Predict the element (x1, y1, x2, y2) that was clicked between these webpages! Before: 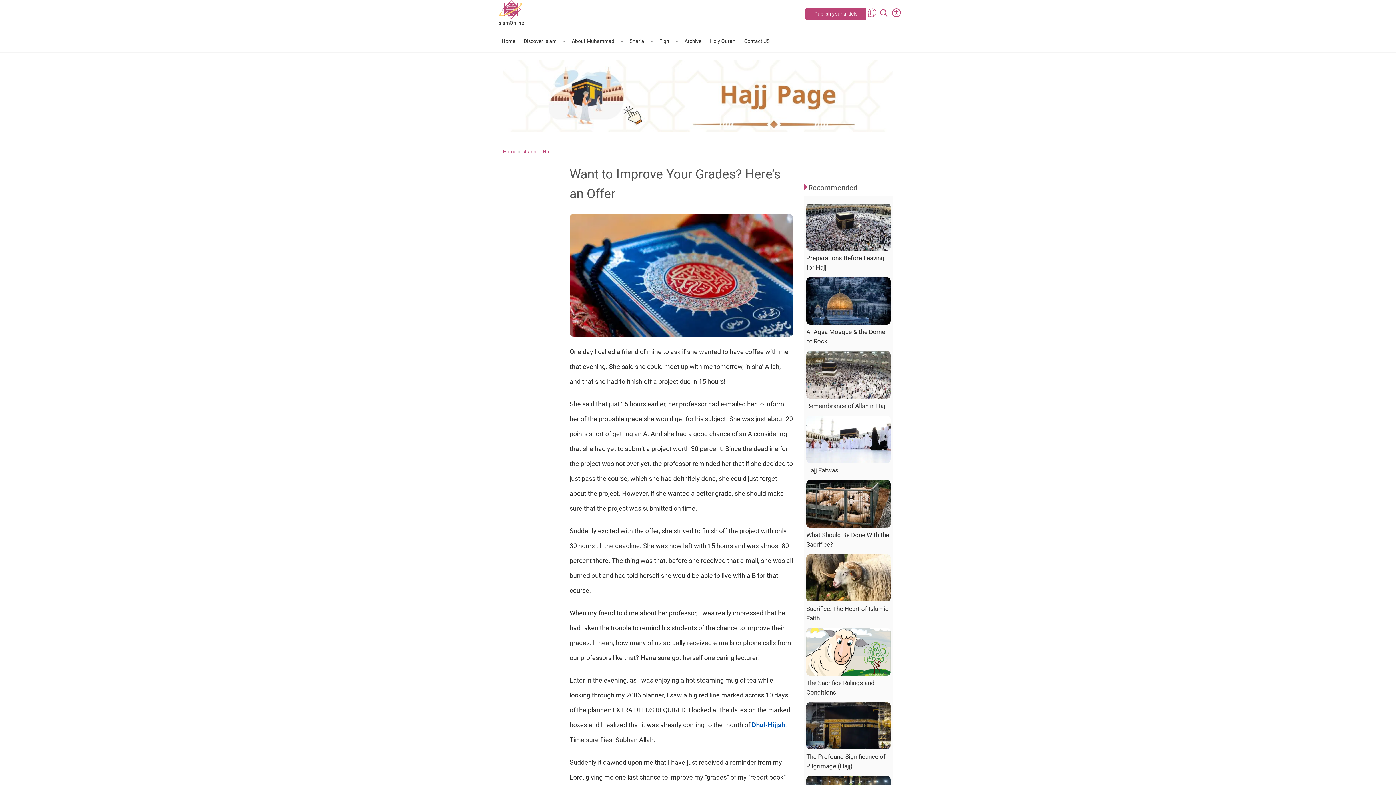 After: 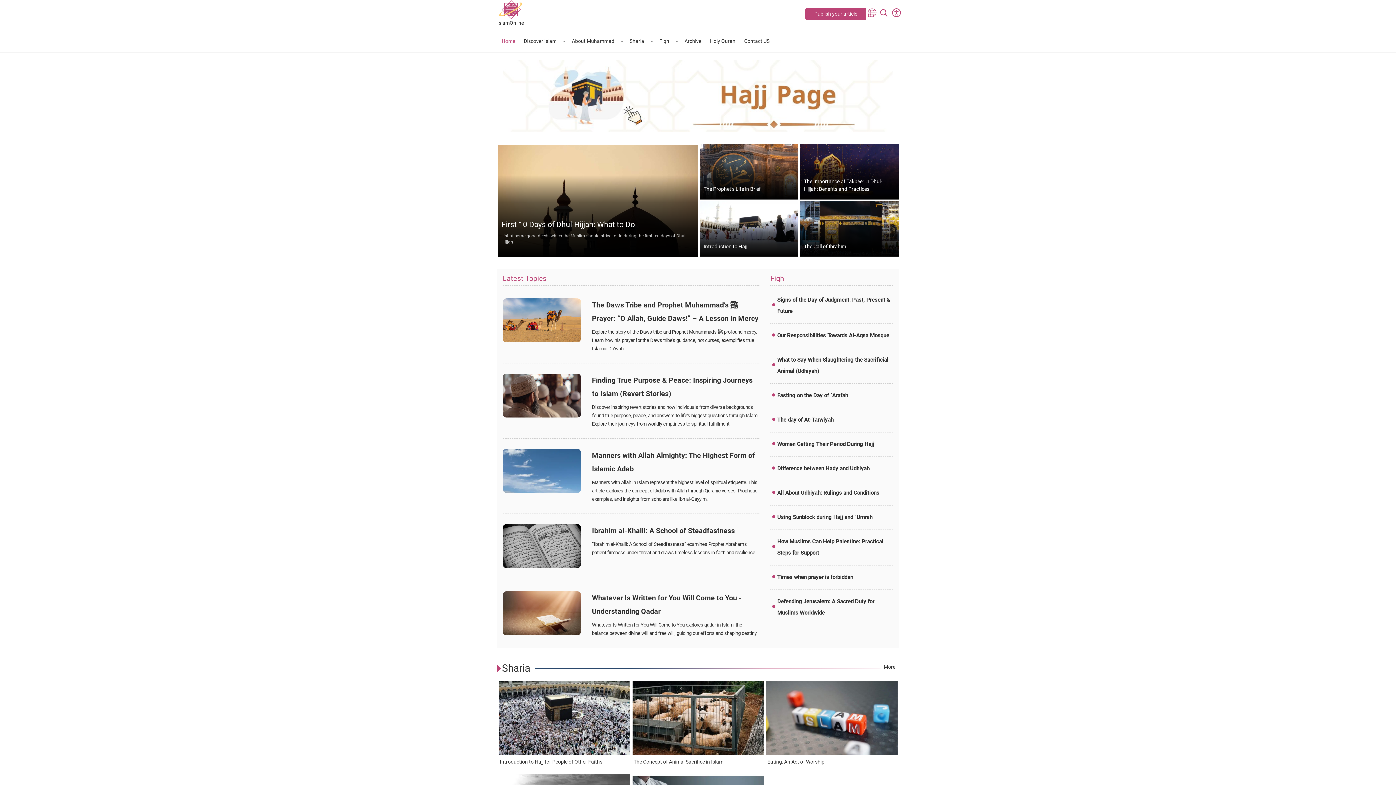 Action: label: Home bbox: (502, 148, 516, 154)